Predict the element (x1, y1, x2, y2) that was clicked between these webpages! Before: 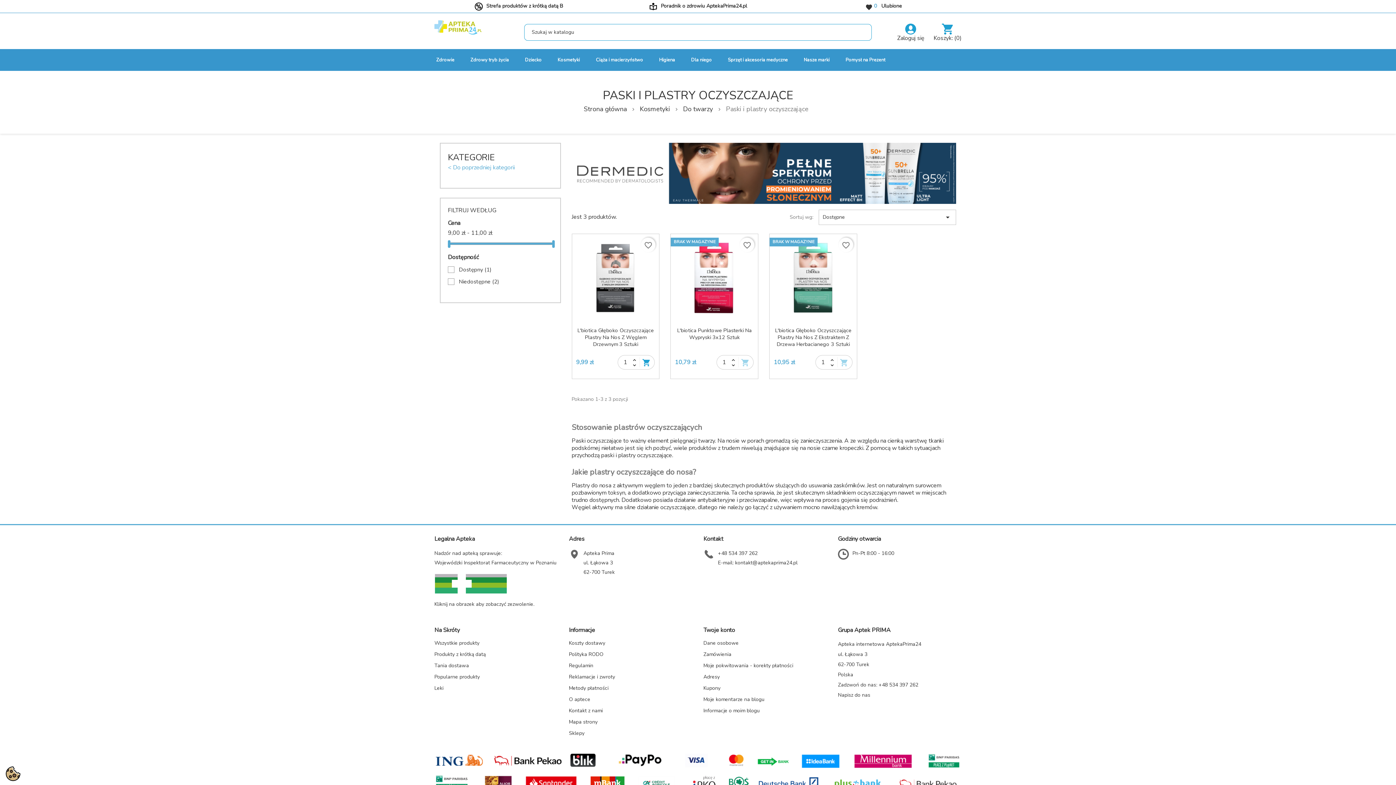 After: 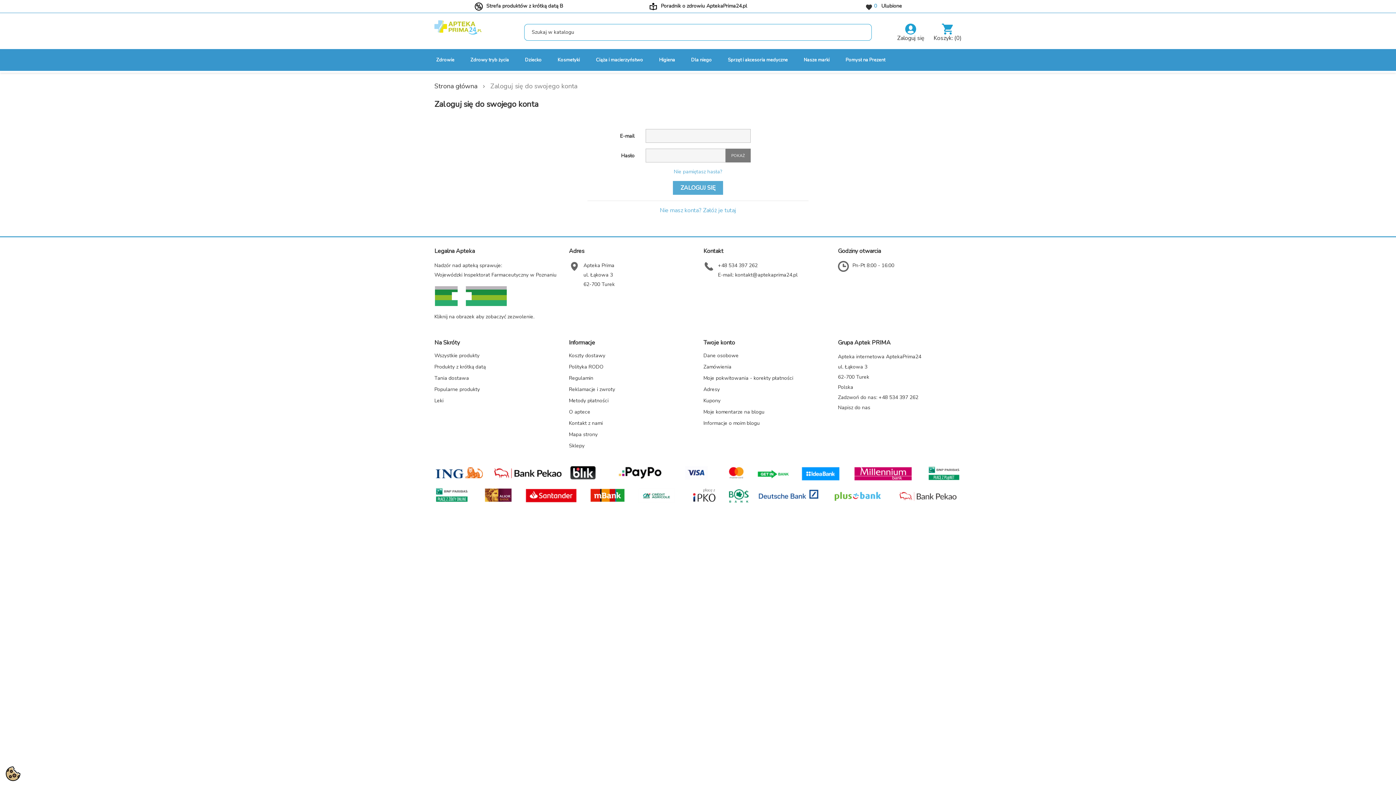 Action: bbox: (703, 662, 793, 669) label: Moje pokwitowania - korekty płatności